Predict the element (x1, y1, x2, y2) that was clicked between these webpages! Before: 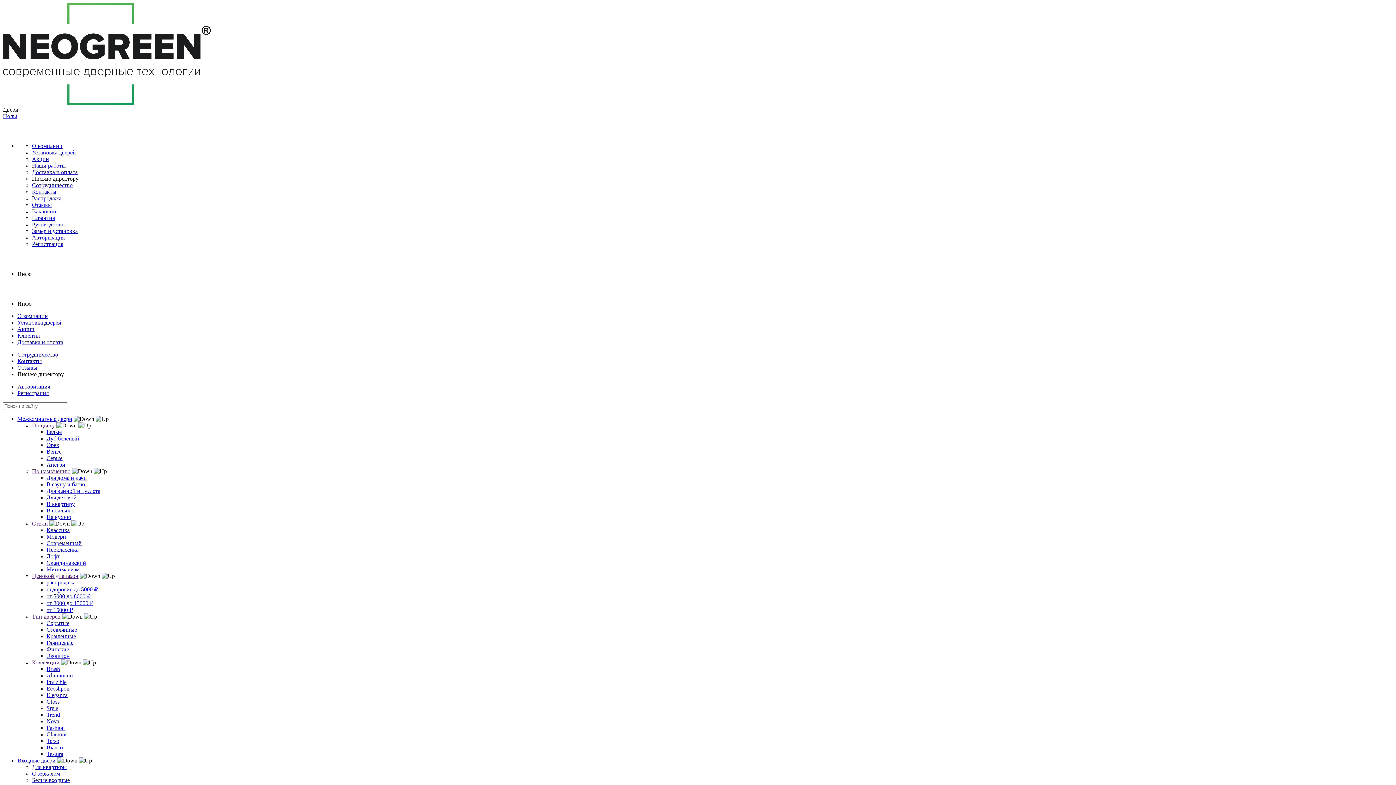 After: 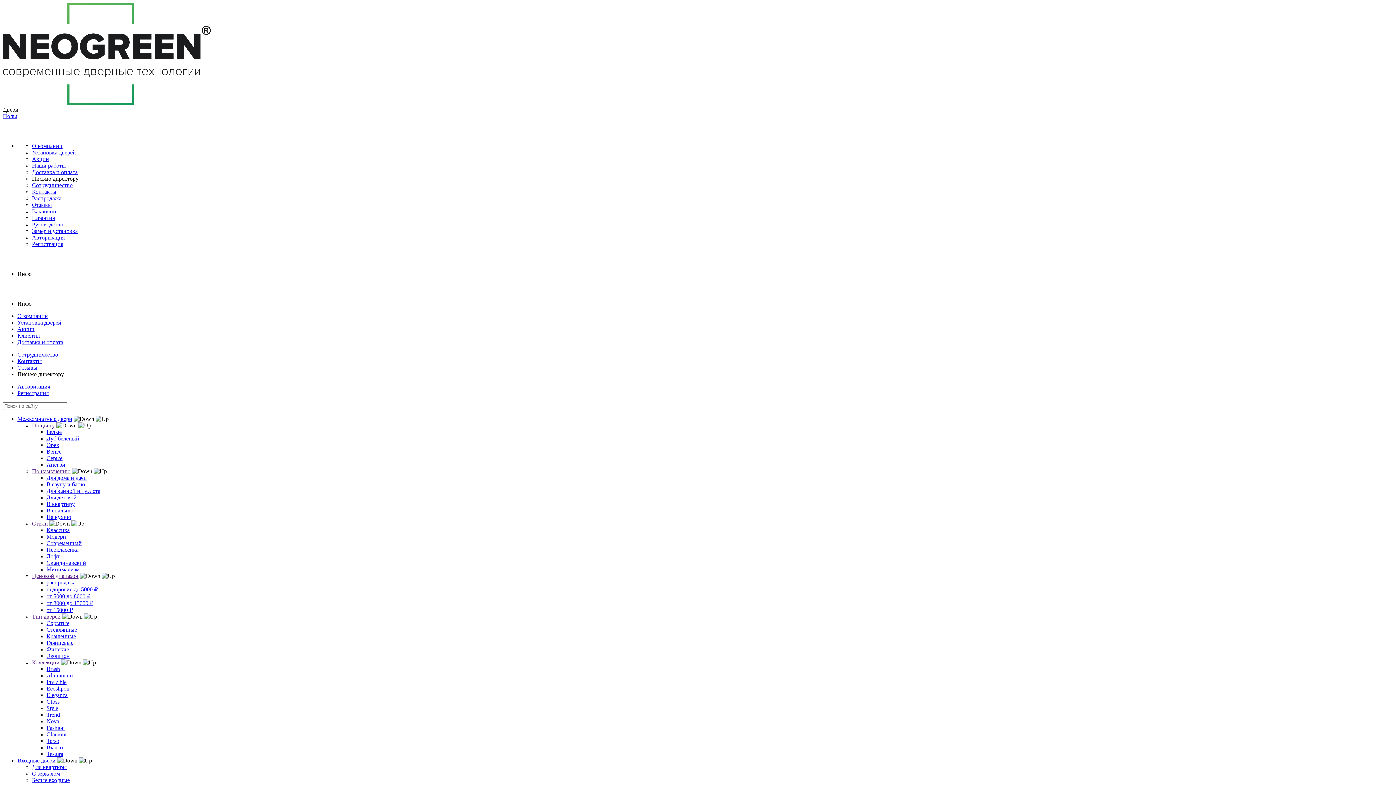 Action: label: Стеклянные bbox: (46, 626, 77, 632)